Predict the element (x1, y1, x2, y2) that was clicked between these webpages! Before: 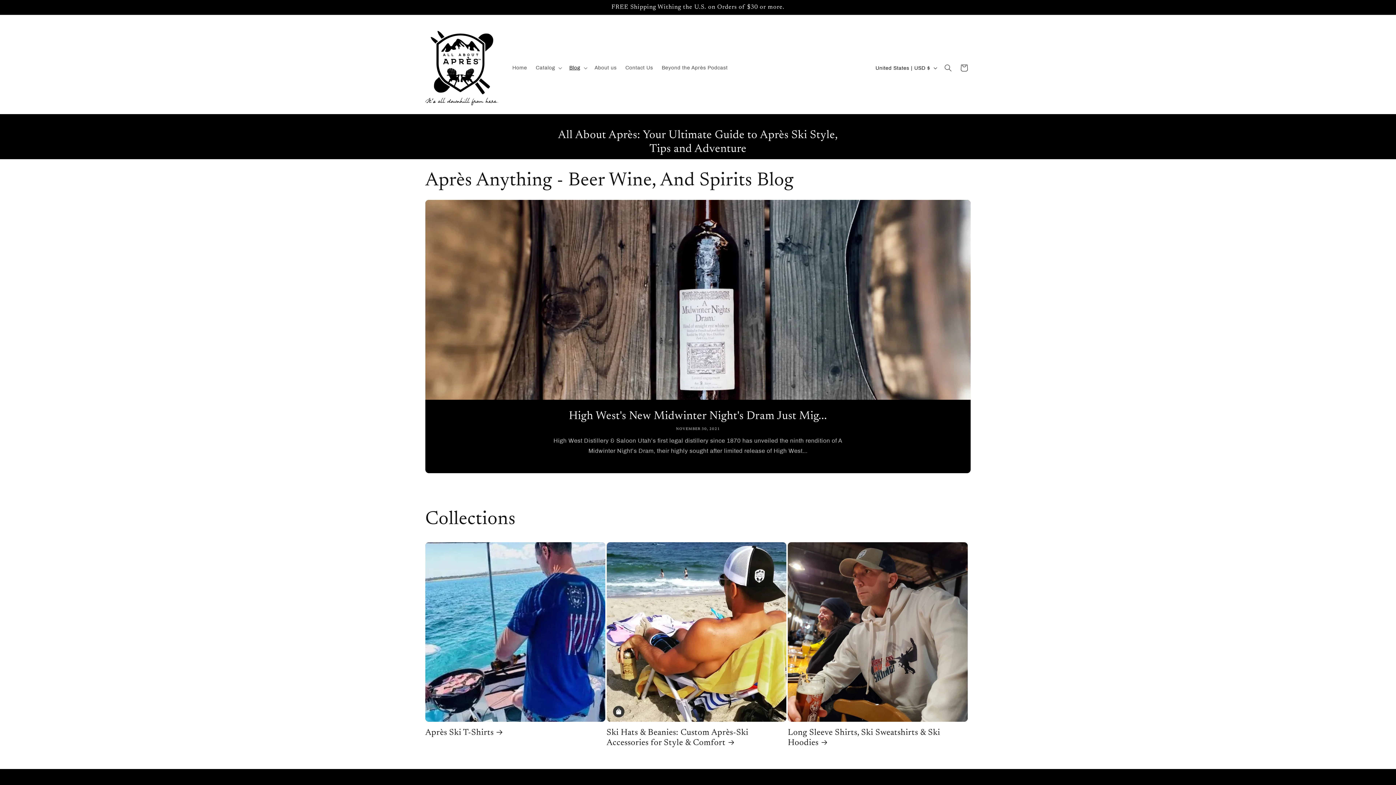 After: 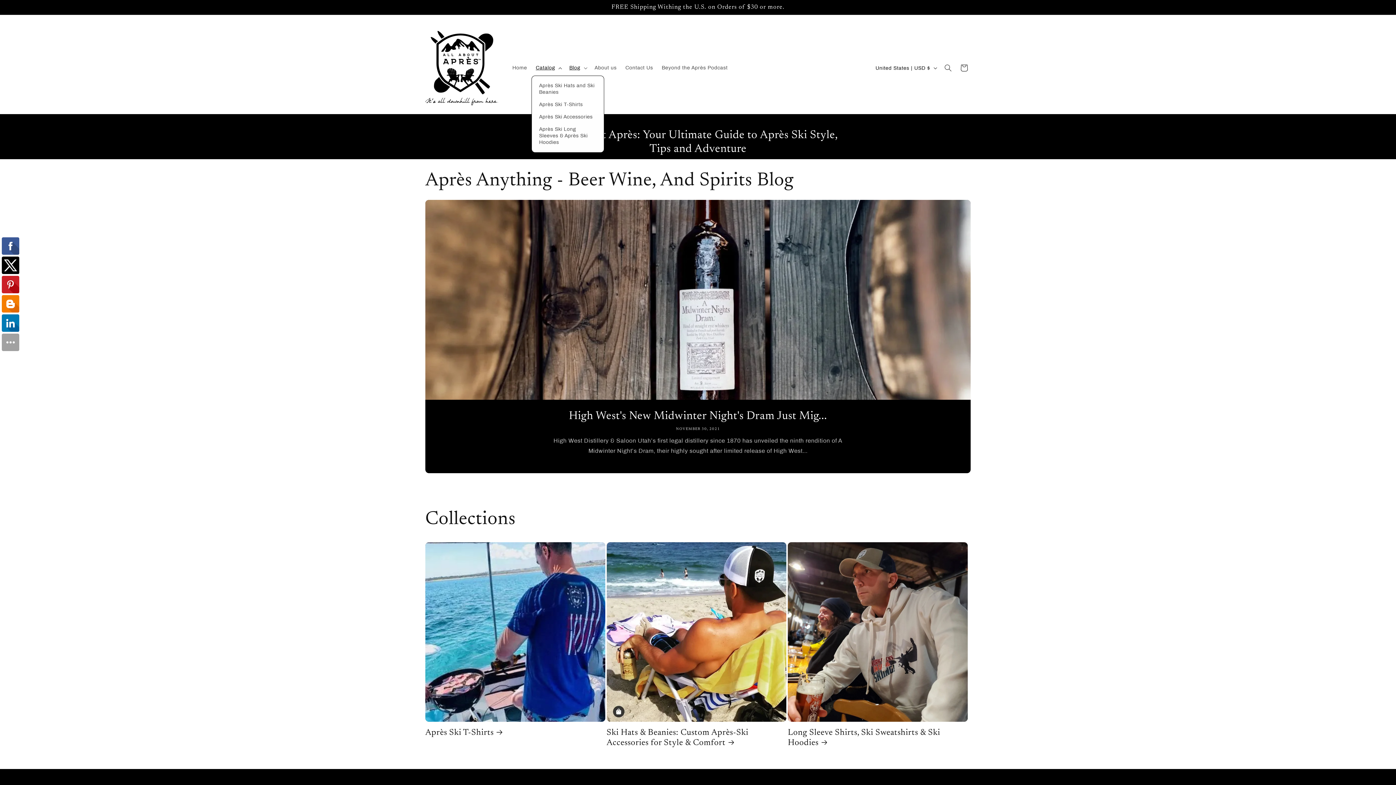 Action: bbox: (531, 60, 565, 75) label: Catalog